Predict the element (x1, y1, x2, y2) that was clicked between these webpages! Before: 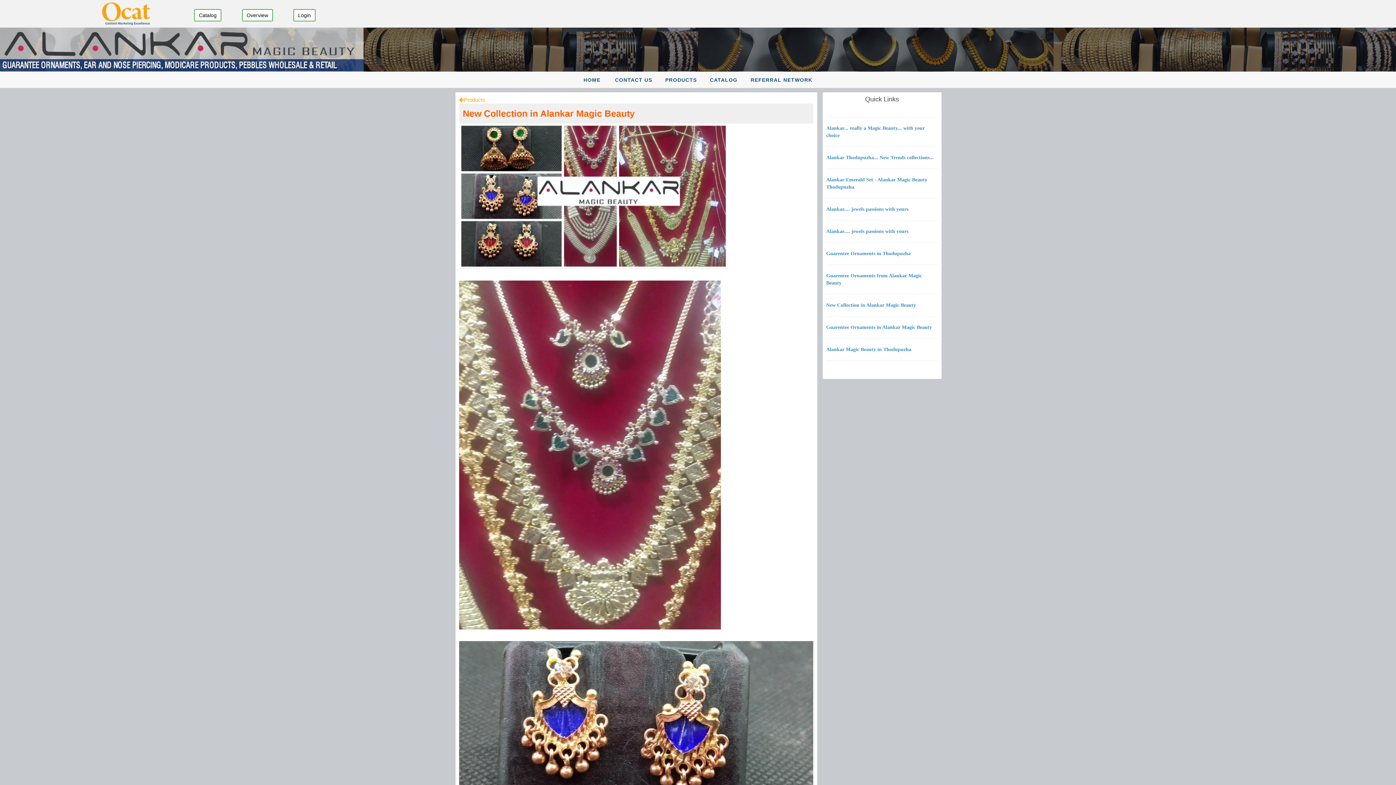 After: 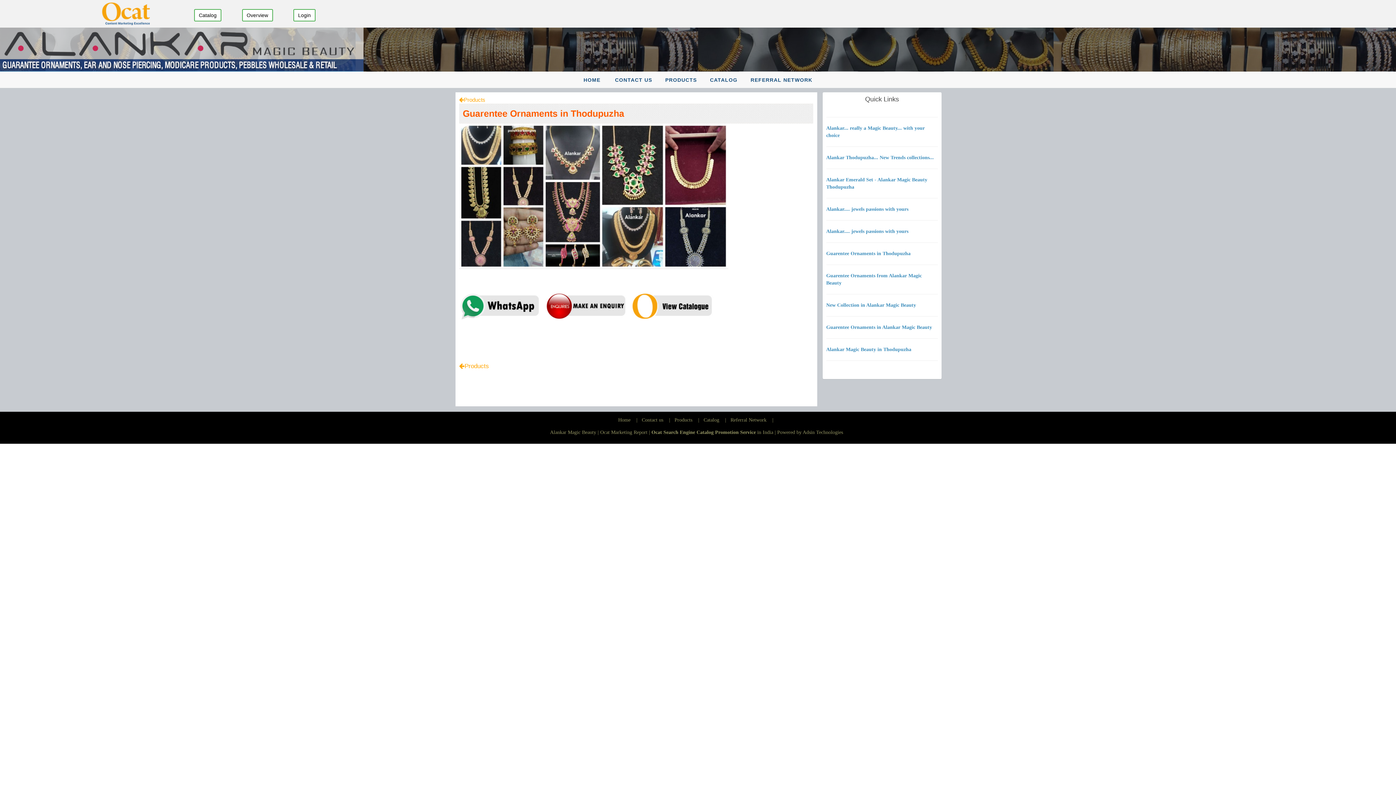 Action: label: Guarentee Ornaments in Thodupuzha bbox: (826, 250, 910, 256)